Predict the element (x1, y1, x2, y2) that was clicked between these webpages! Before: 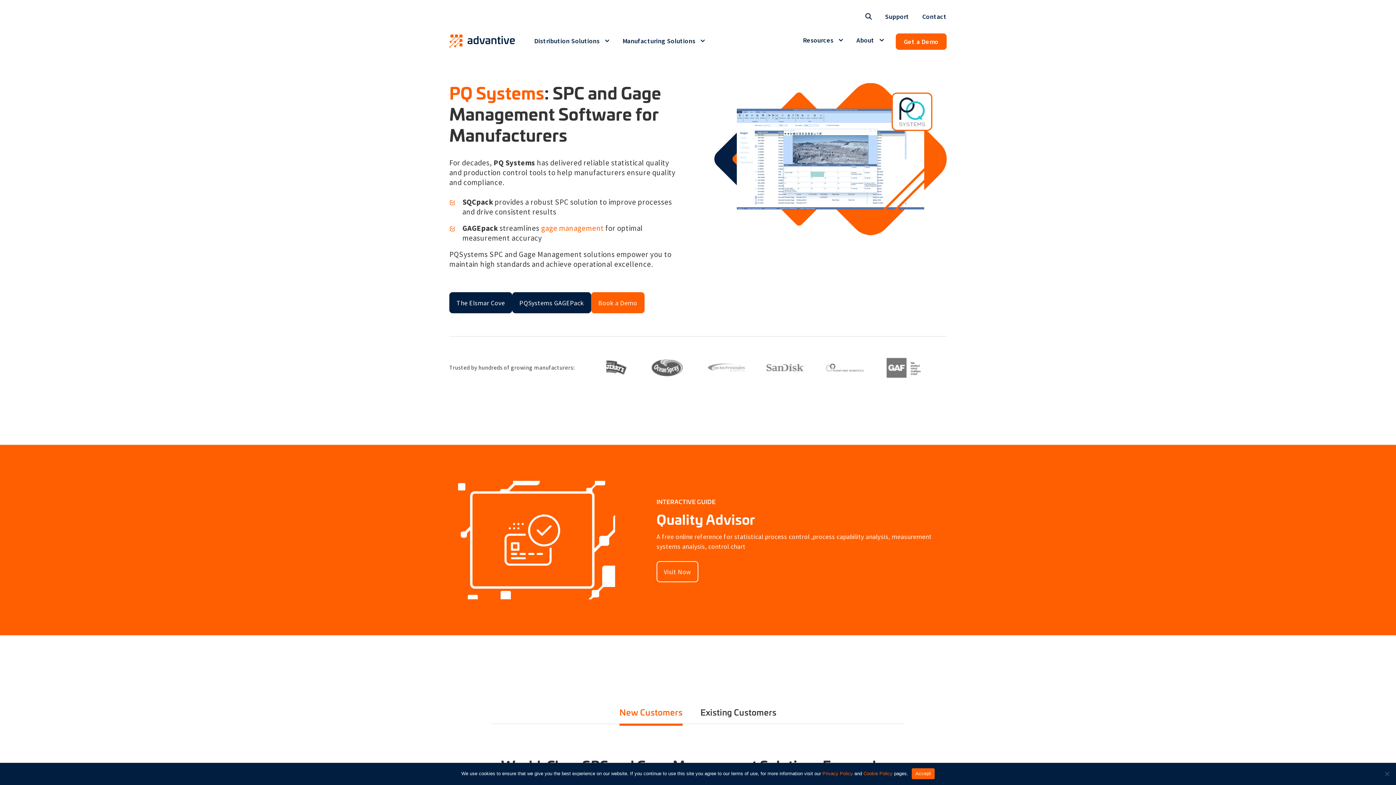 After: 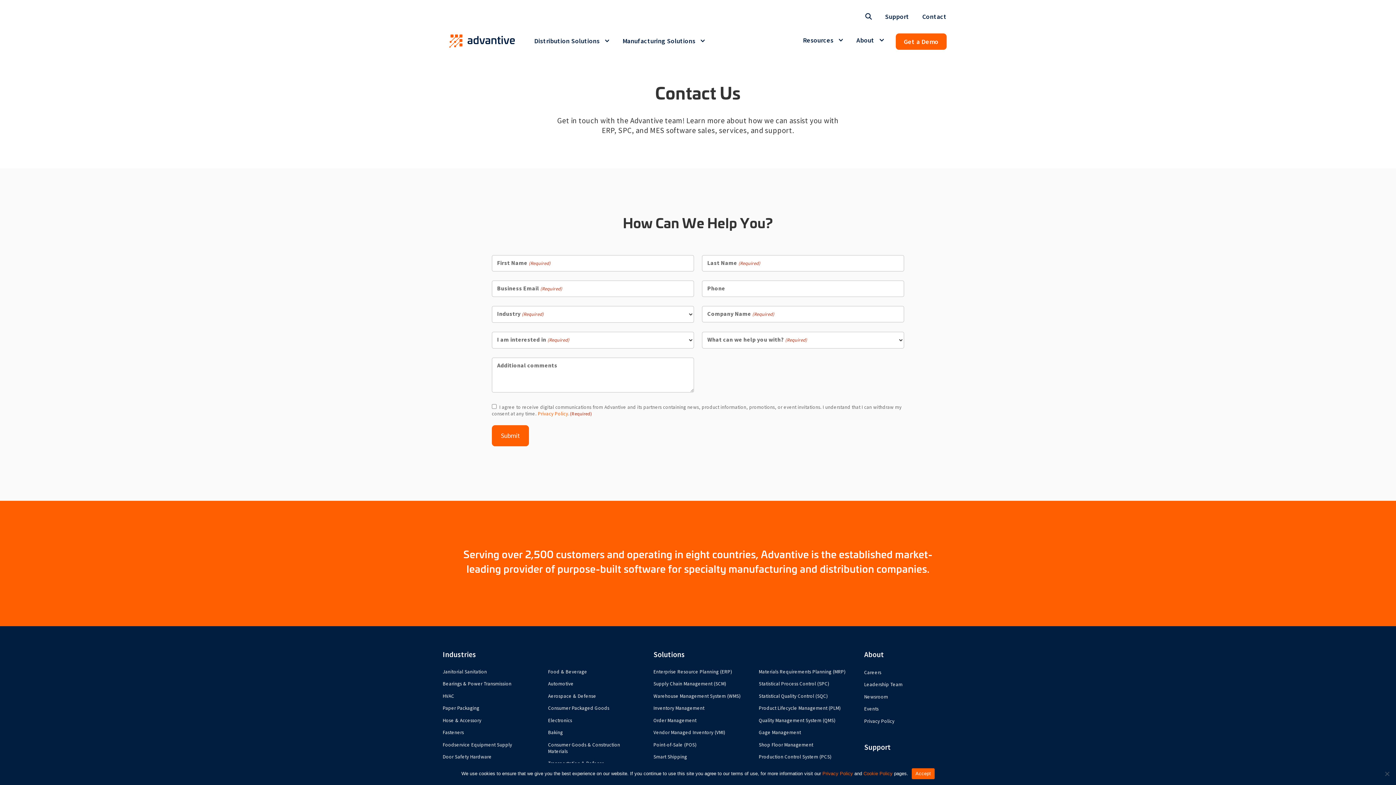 Action: label: Contact bbox: (915, 11, 946, 21)